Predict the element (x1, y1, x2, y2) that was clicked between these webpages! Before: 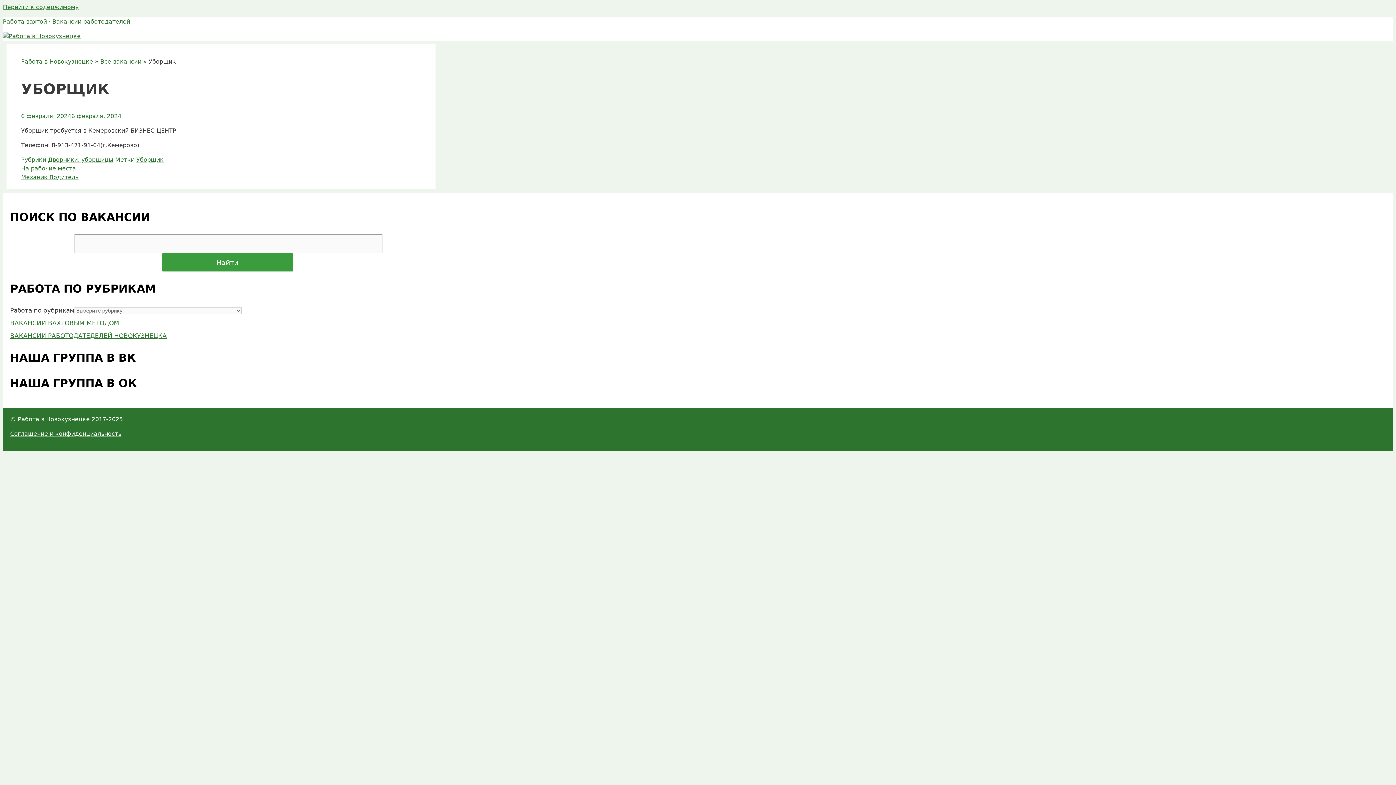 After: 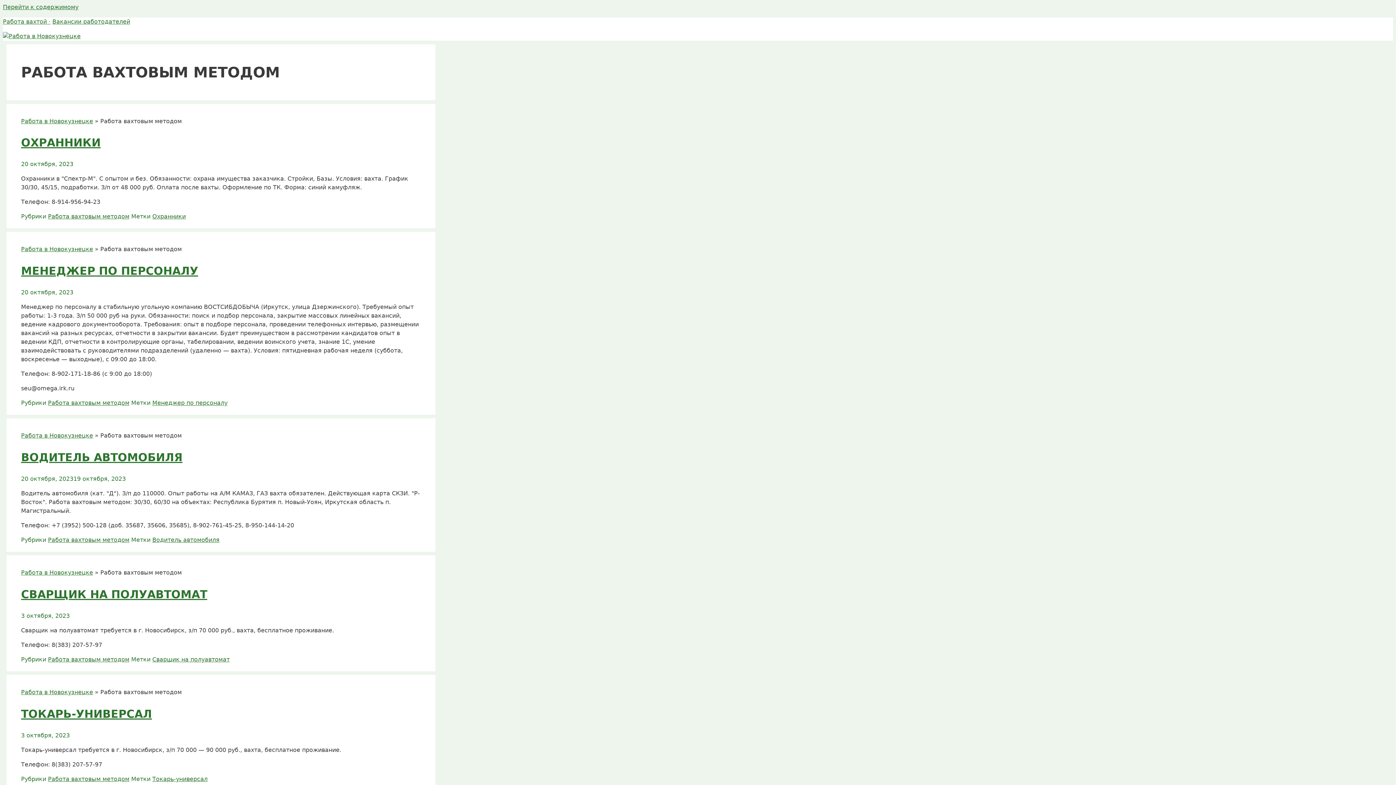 Action: bbox: (10, 319, 119, 326) label: ВАКАНСИИ ВАХТОВЫМ МЕТОДОМ